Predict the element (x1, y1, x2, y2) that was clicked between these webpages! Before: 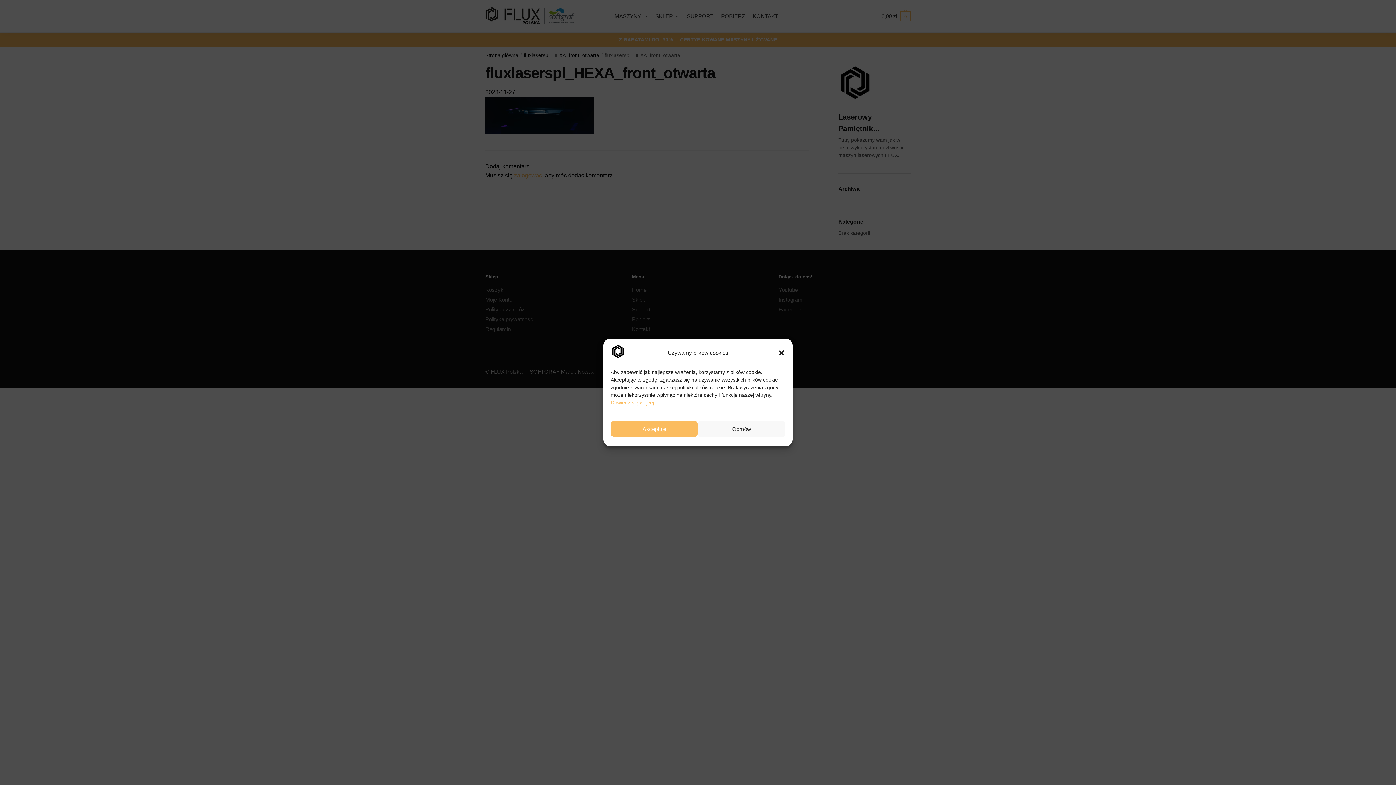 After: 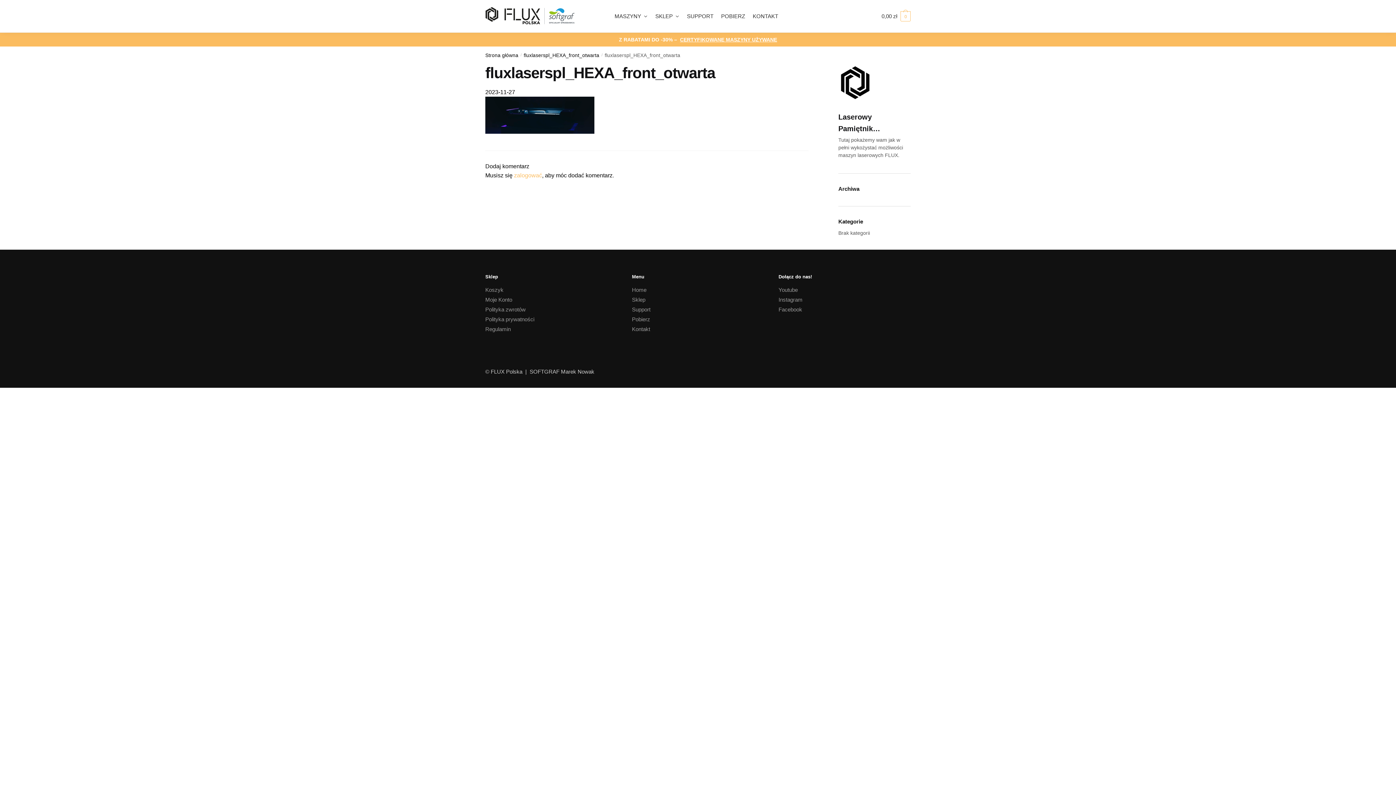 Action: bbox: (778, 349, 785, 356) label: zamknij-dialog